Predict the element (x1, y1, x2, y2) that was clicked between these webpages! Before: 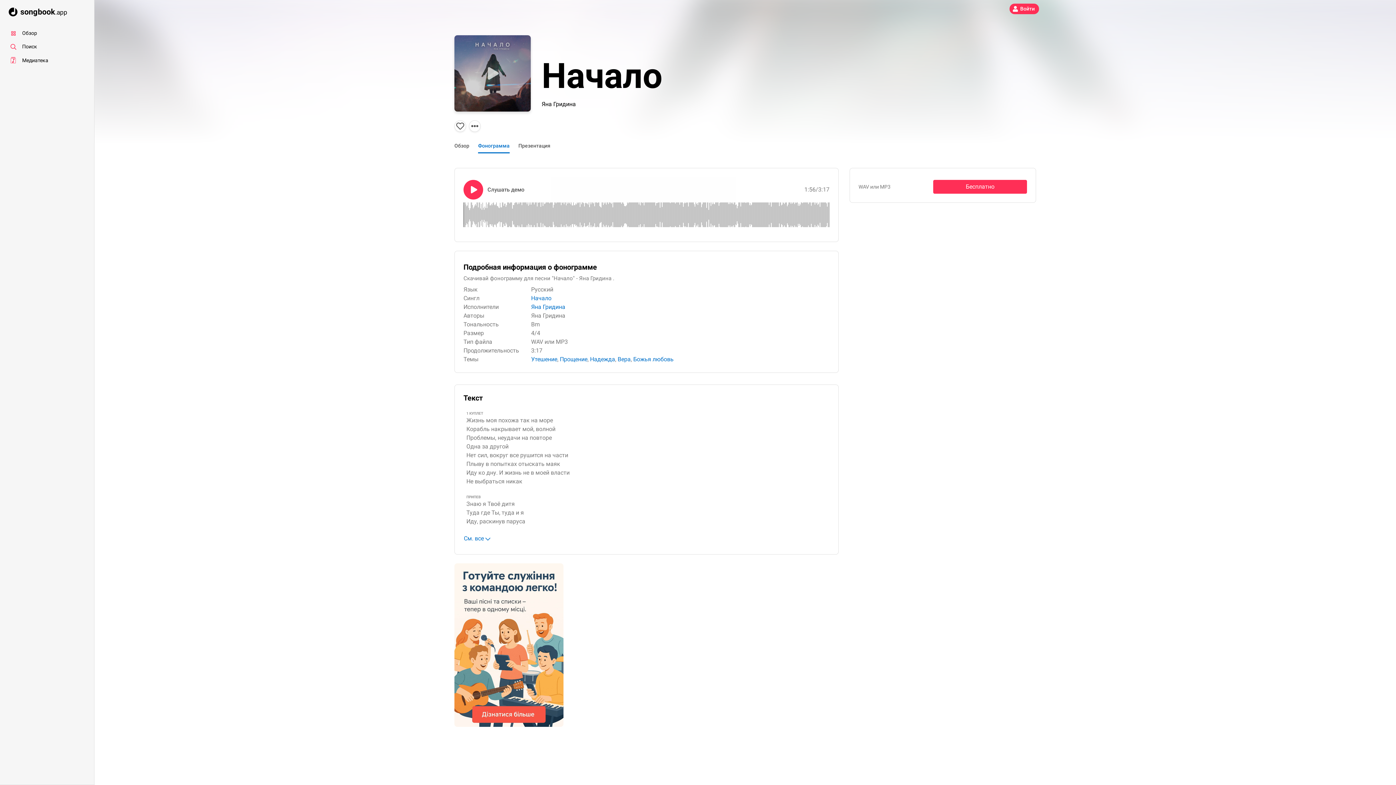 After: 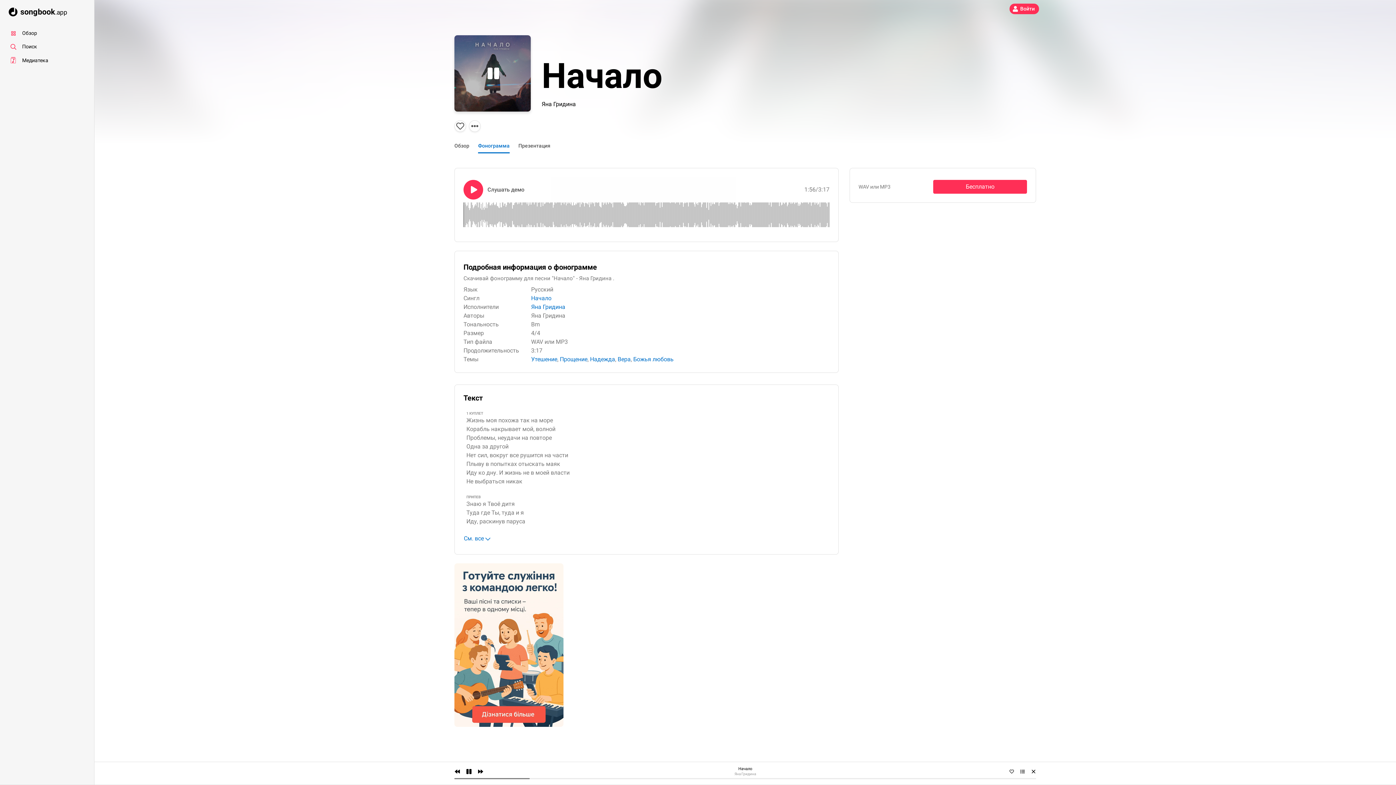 Action: bbox: (454, 35, 530, 111)